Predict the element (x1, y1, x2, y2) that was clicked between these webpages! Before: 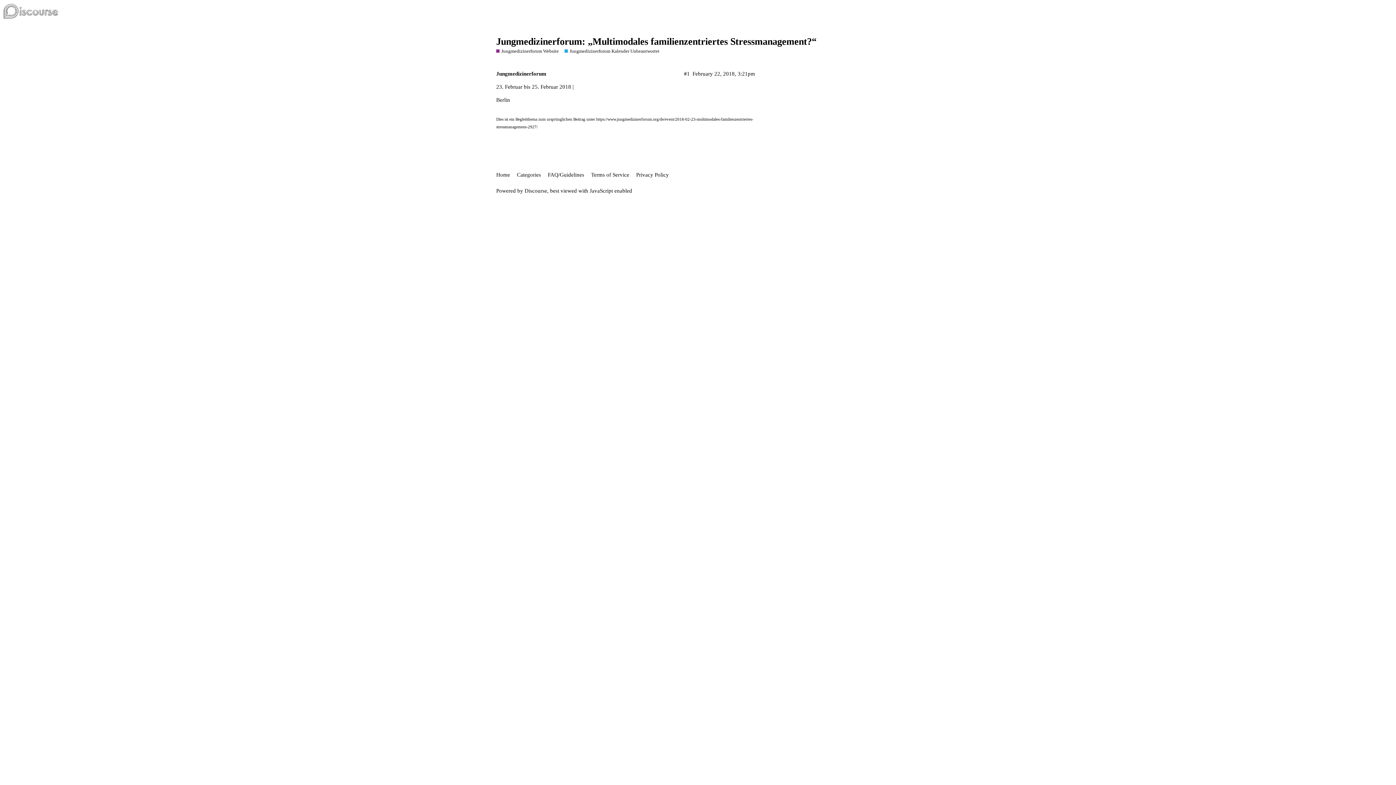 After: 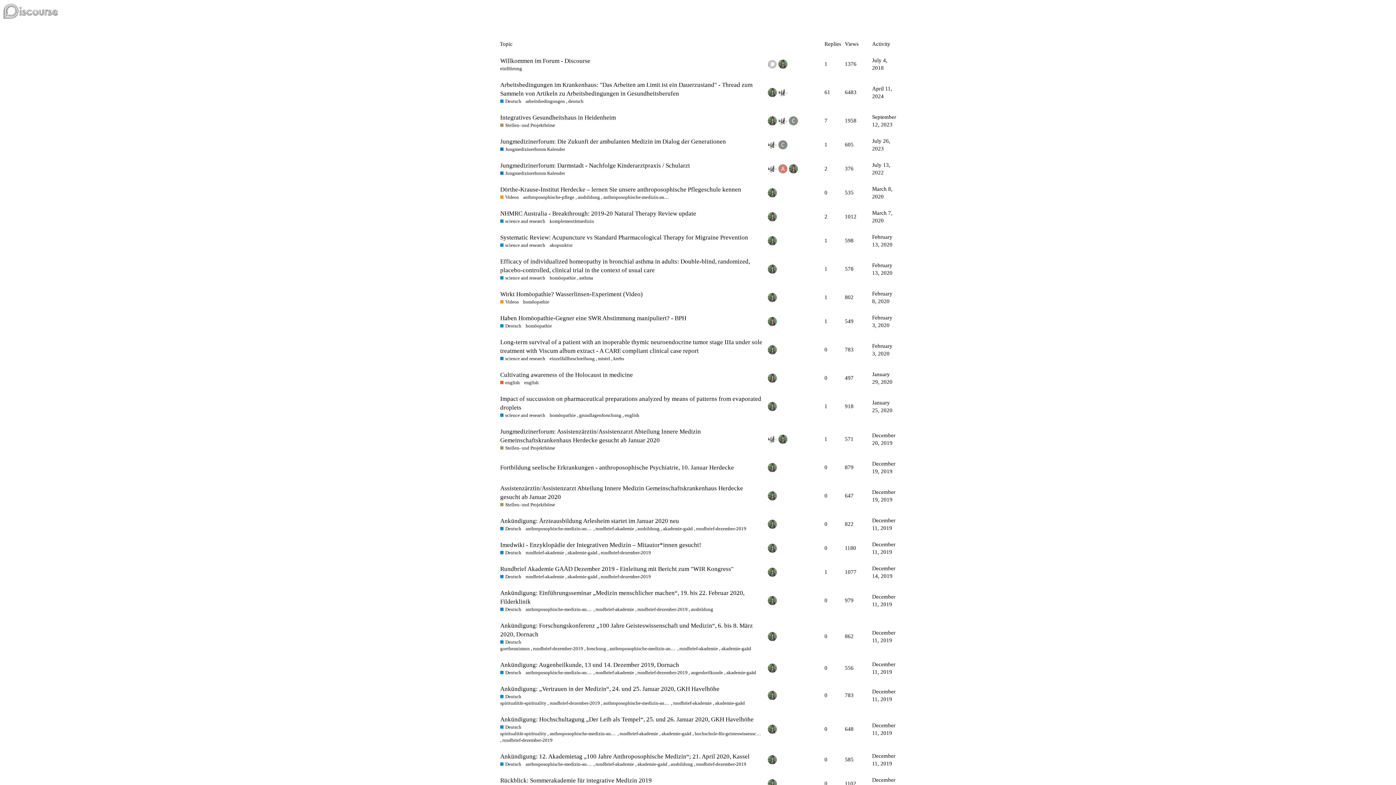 Action: label: Home bbox: (496, 168, 515, 181)